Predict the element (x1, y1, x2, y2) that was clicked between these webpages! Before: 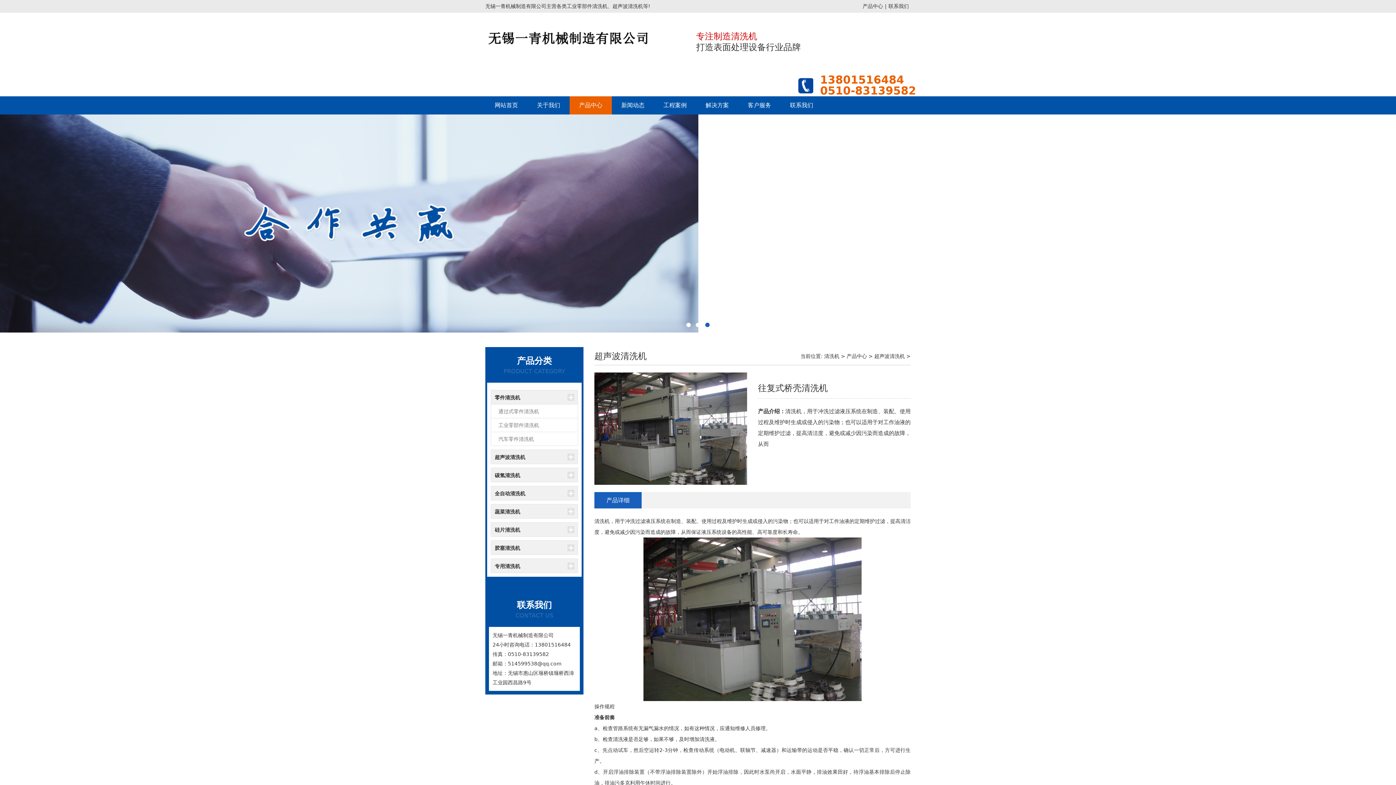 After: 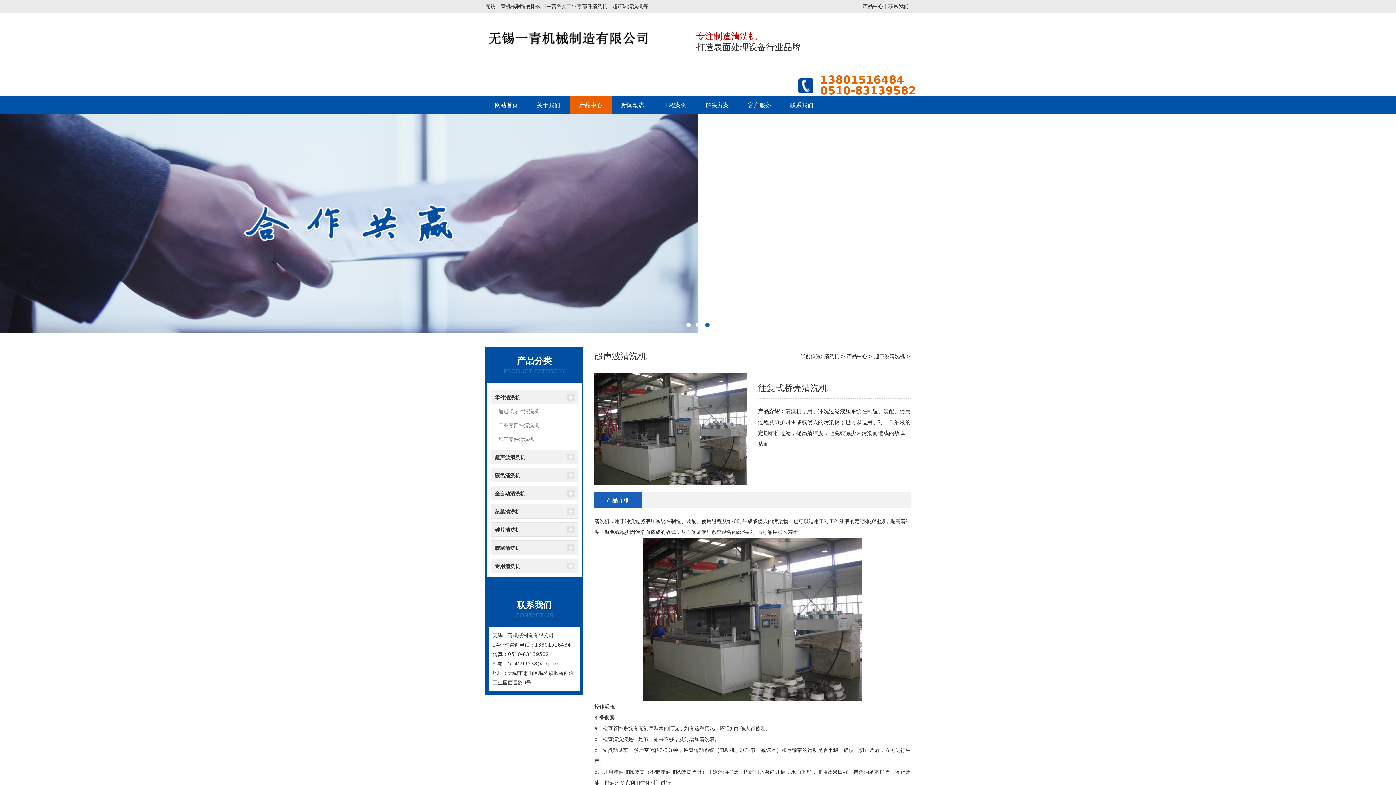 Action: bbox: (594, 372, 747, 485)